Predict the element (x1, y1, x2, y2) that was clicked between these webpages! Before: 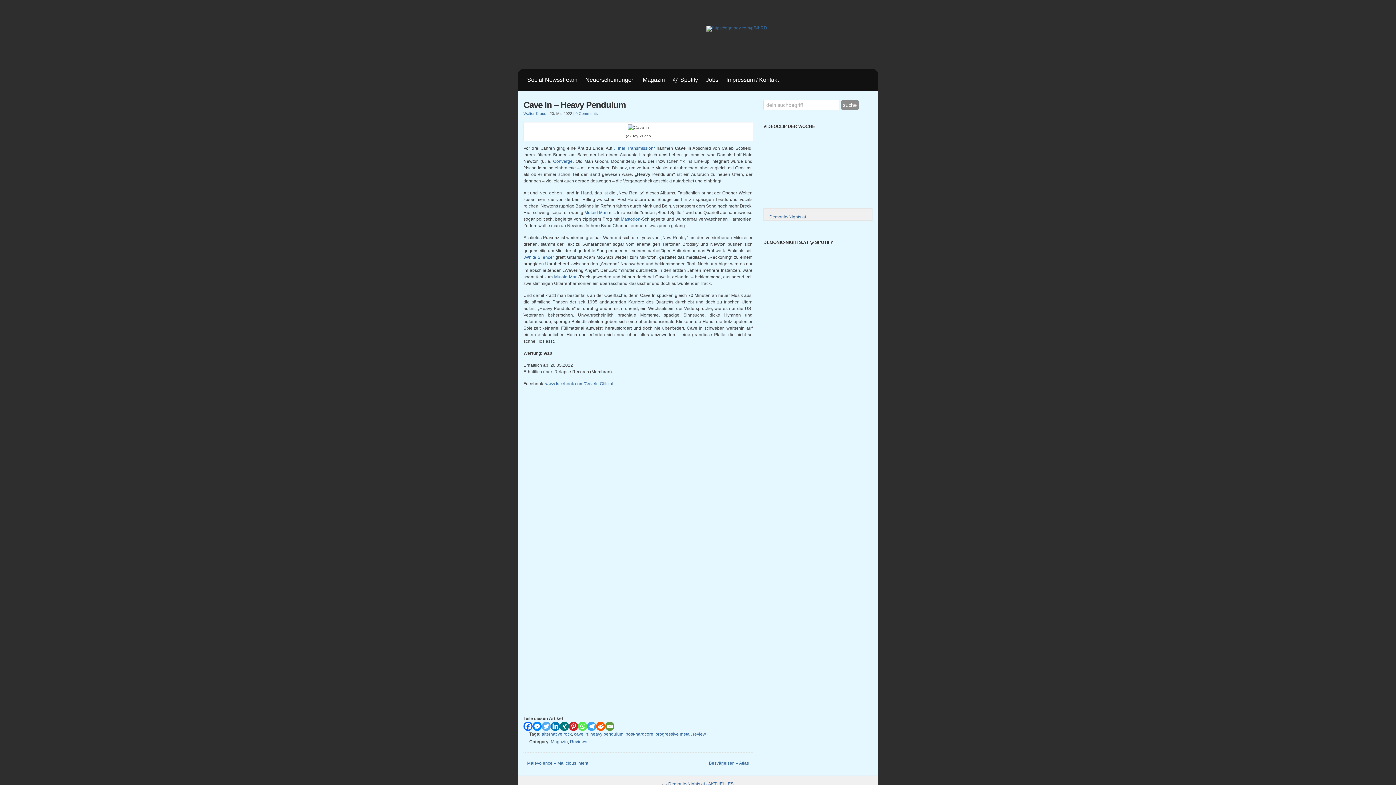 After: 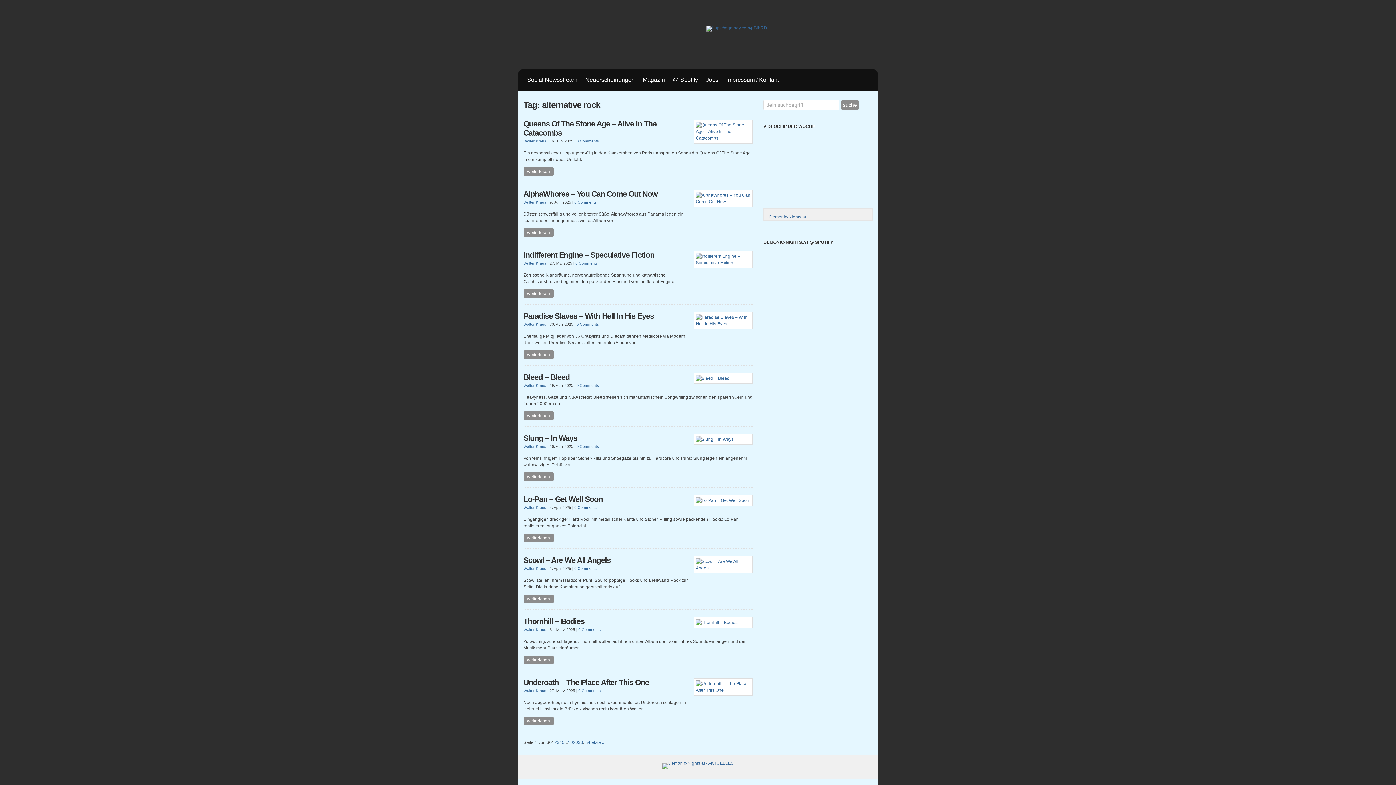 Action: bbox: (541, 732, 572, 737) label: alternative rock